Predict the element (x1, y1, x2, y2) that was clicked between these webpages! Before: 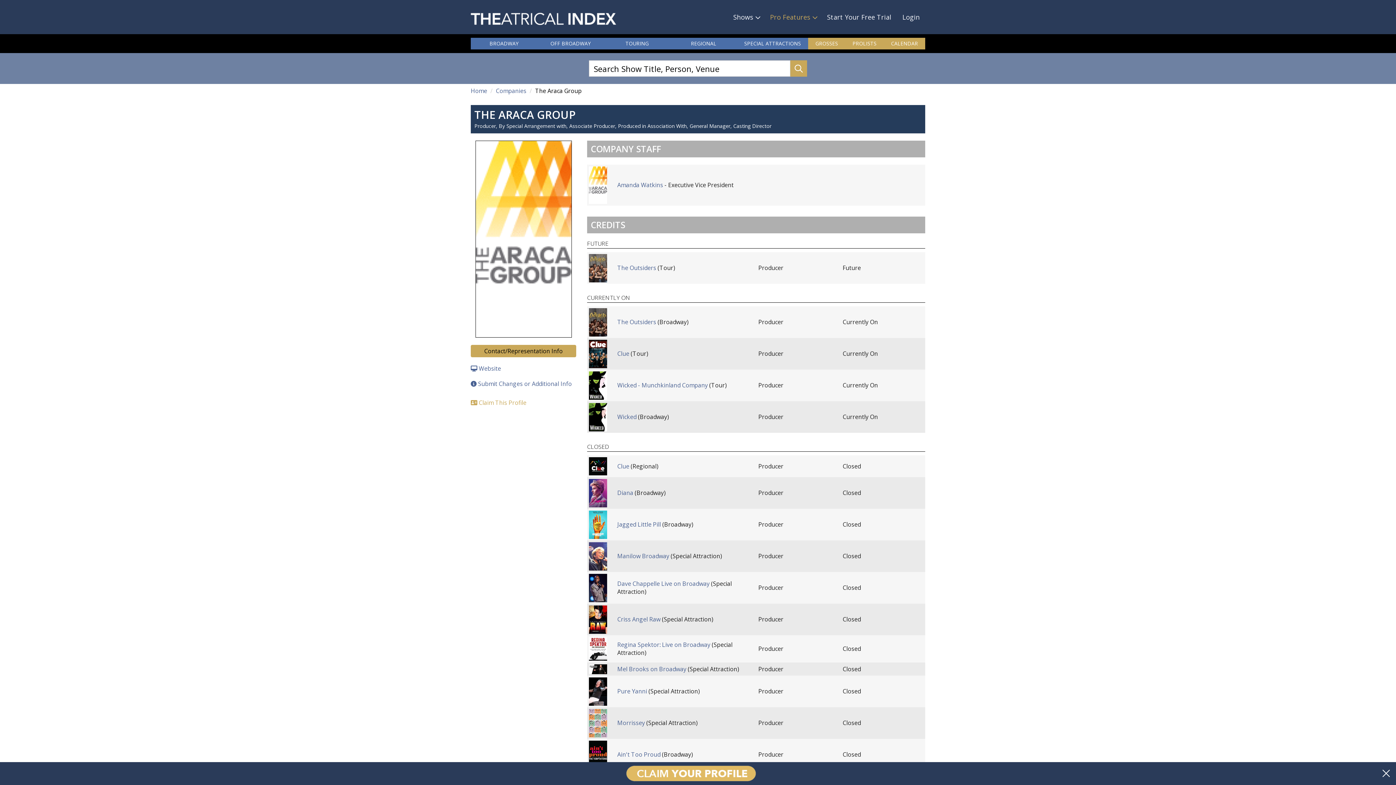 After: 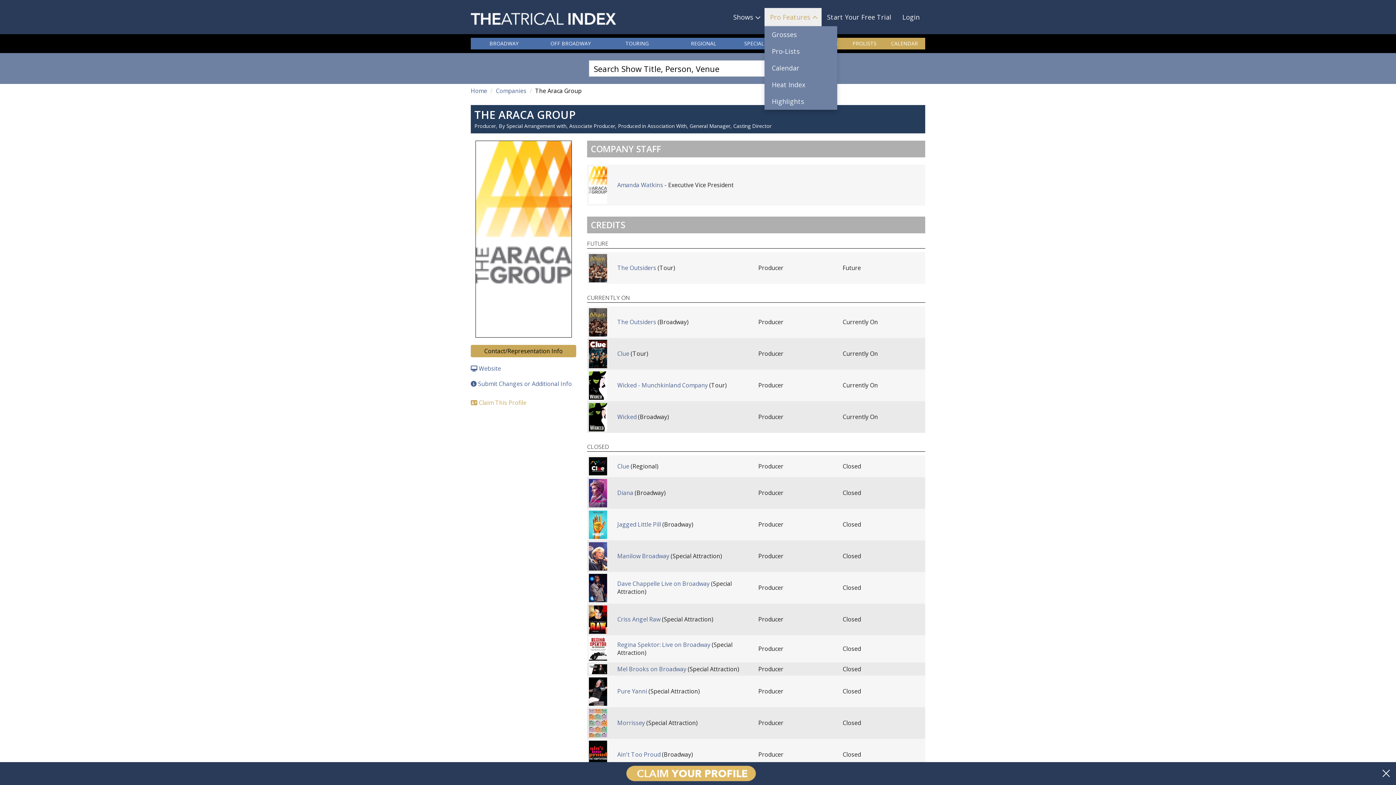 Action: label: Pro Features bbox: (764, 8, 821, 26)